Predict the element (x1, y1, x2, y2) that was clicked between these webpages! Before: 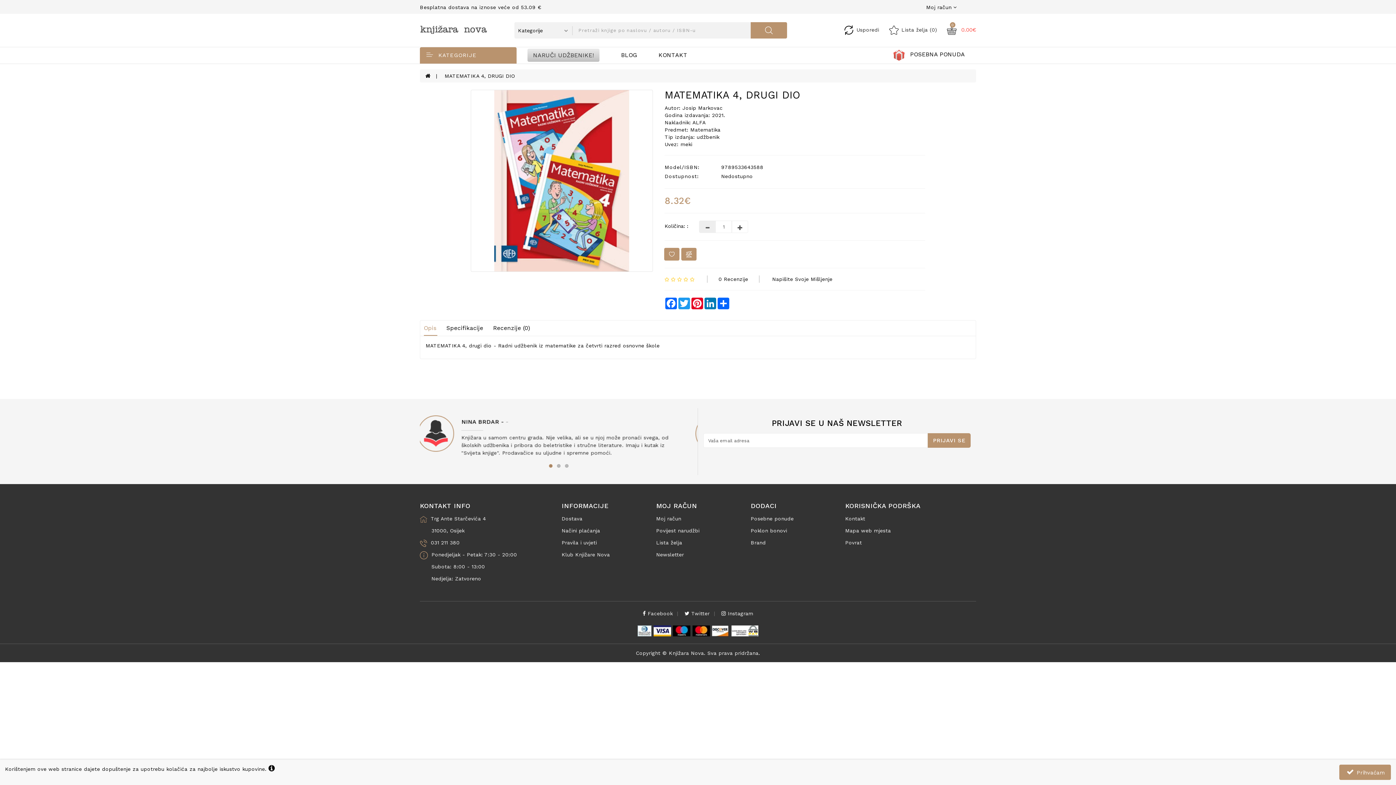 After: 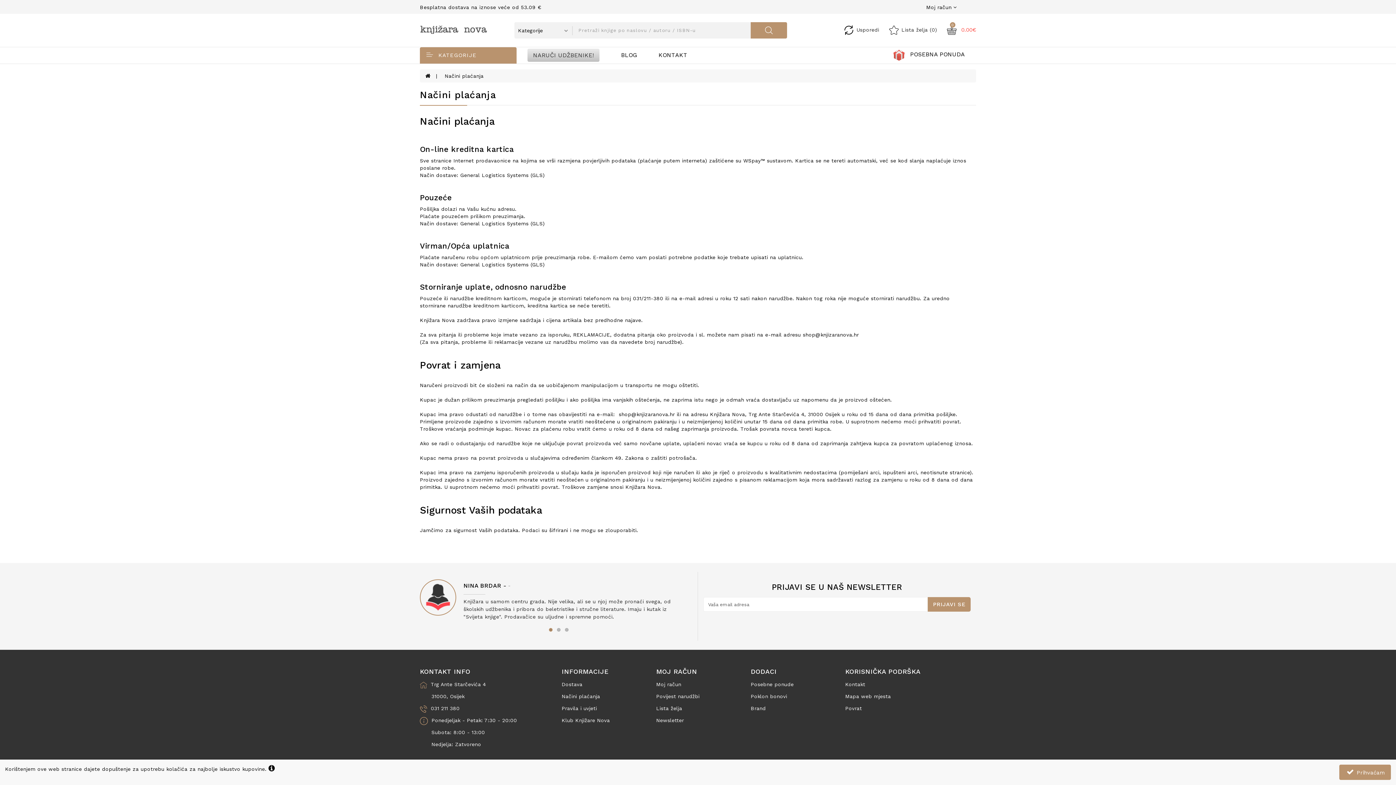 Action: bbox: (561, 528, 600, 533) label: Načini plaćanja